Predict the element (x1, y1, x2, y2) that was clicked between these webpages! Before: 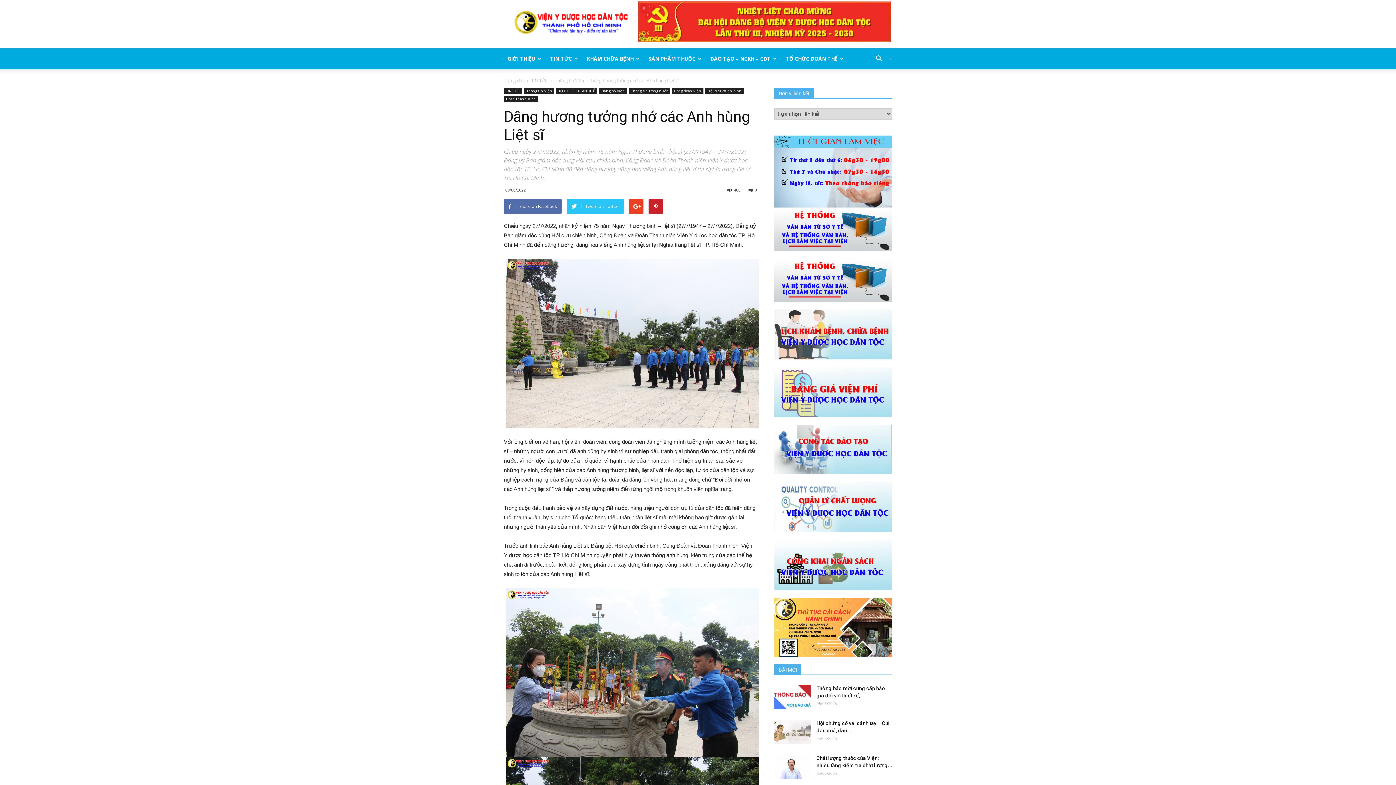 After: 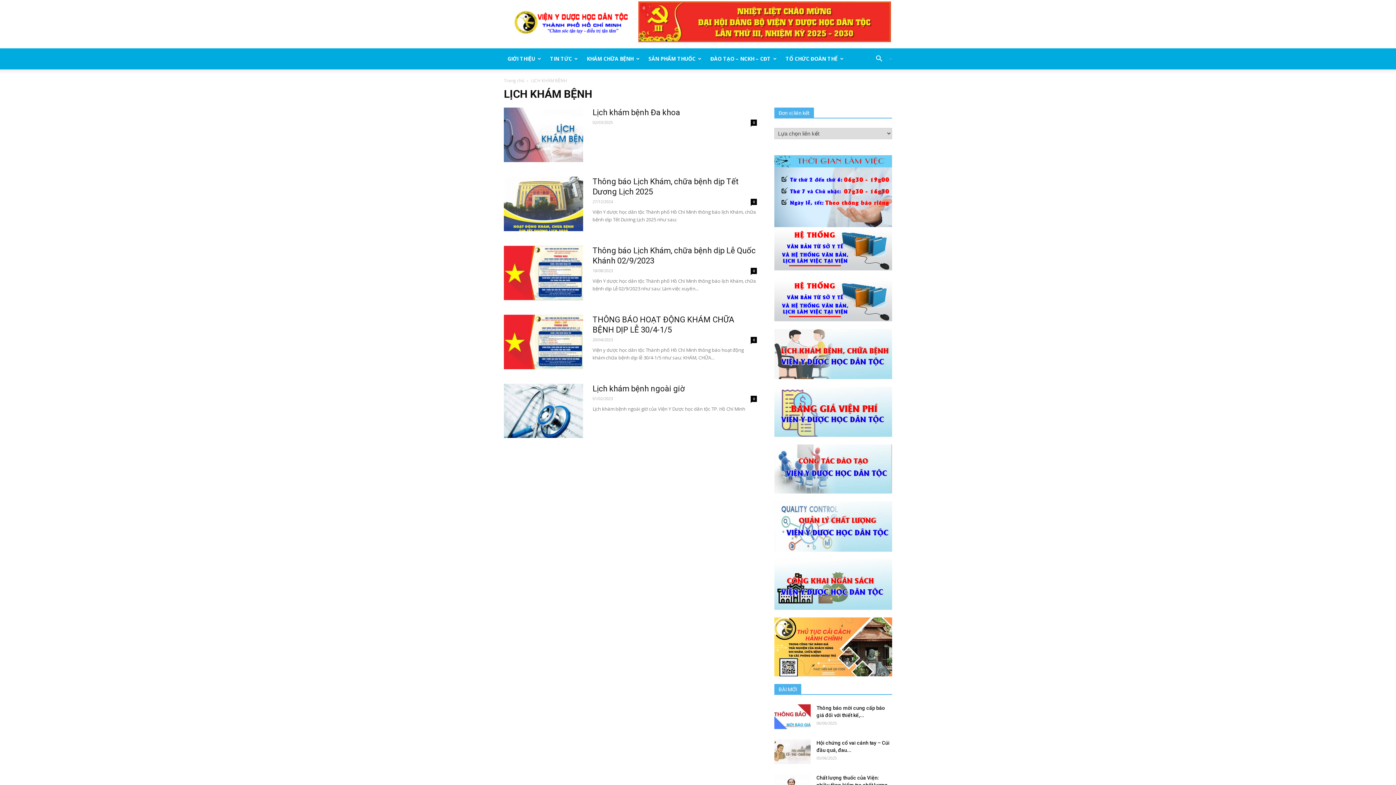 Action: bbox: (774, 309, 892, 359)